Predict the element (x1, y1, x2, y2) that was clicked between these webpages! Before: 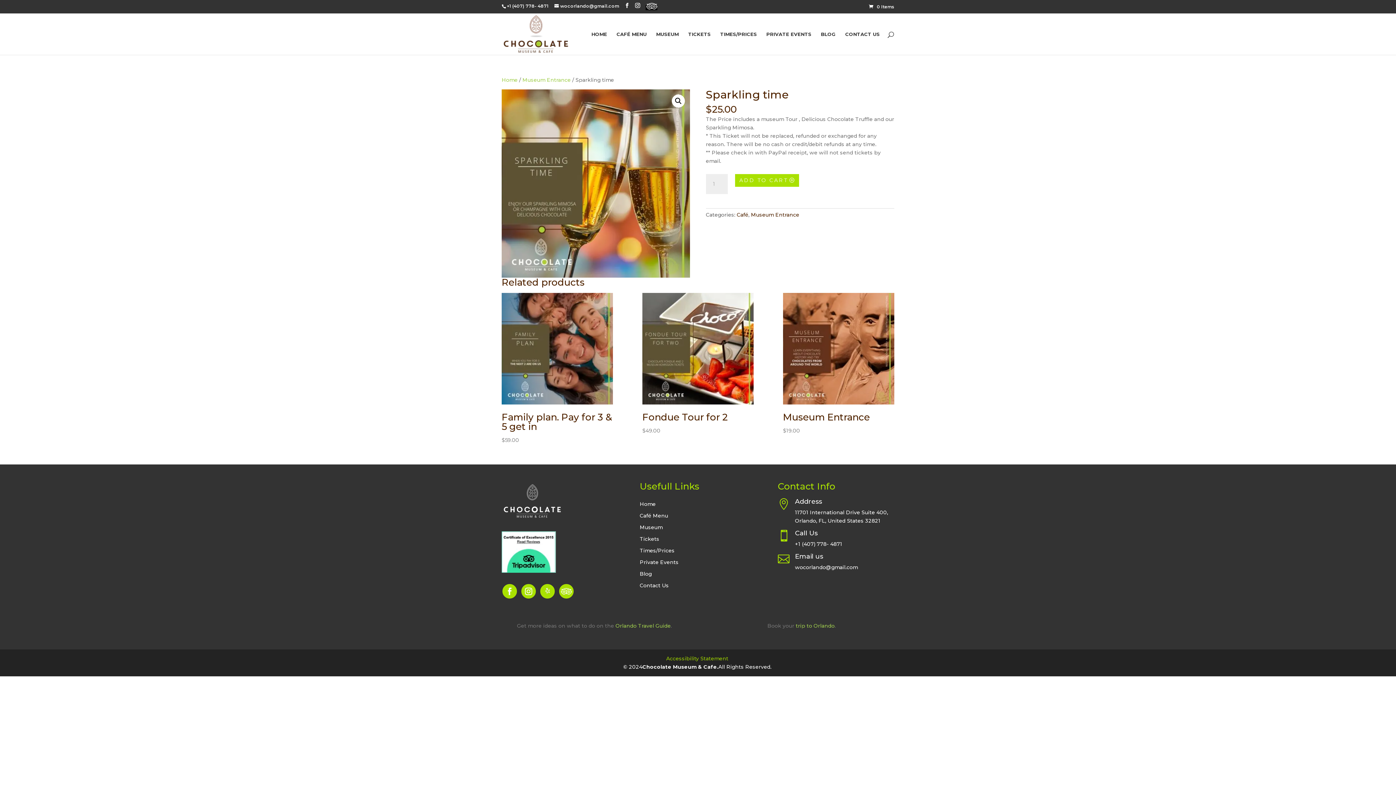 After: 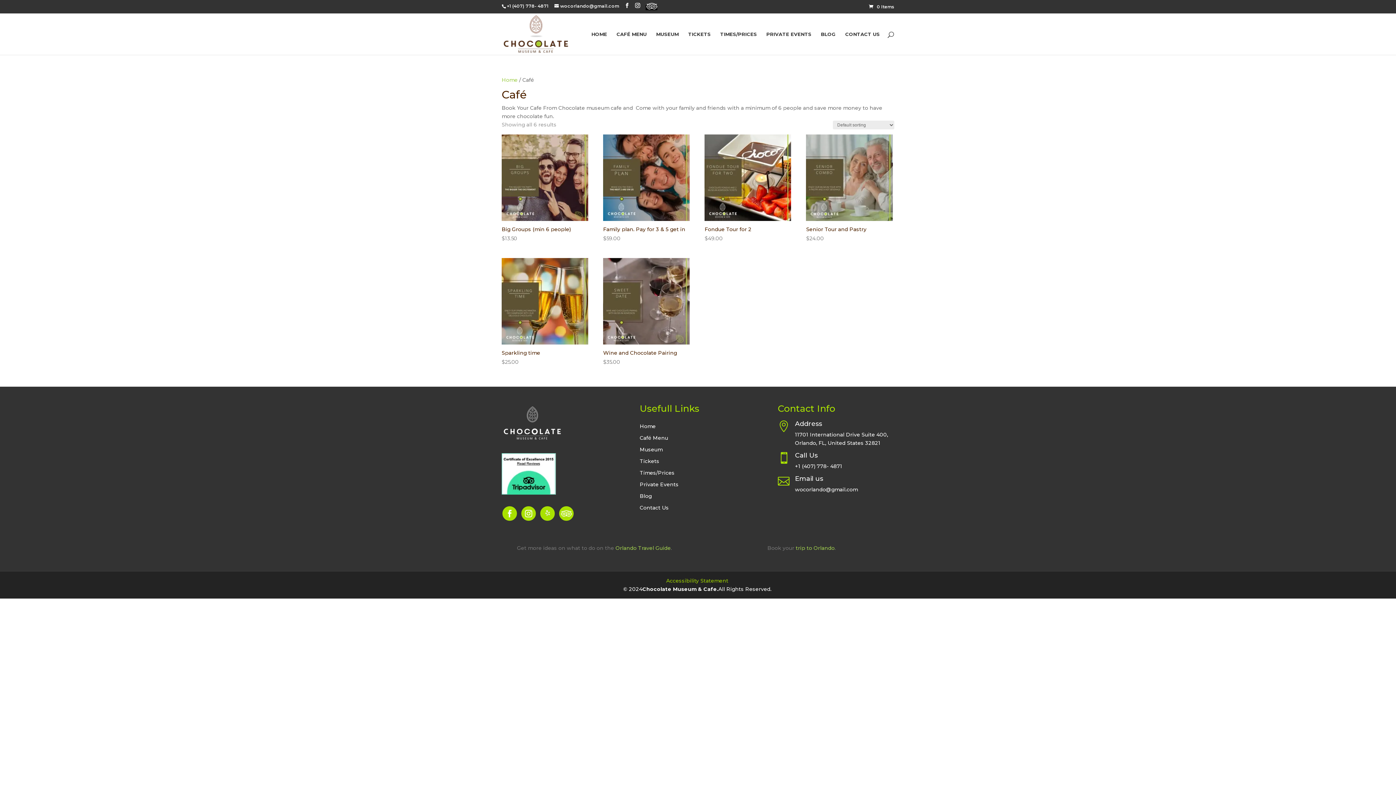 Action: bbox: (736, 211, 748, 218) label: Café